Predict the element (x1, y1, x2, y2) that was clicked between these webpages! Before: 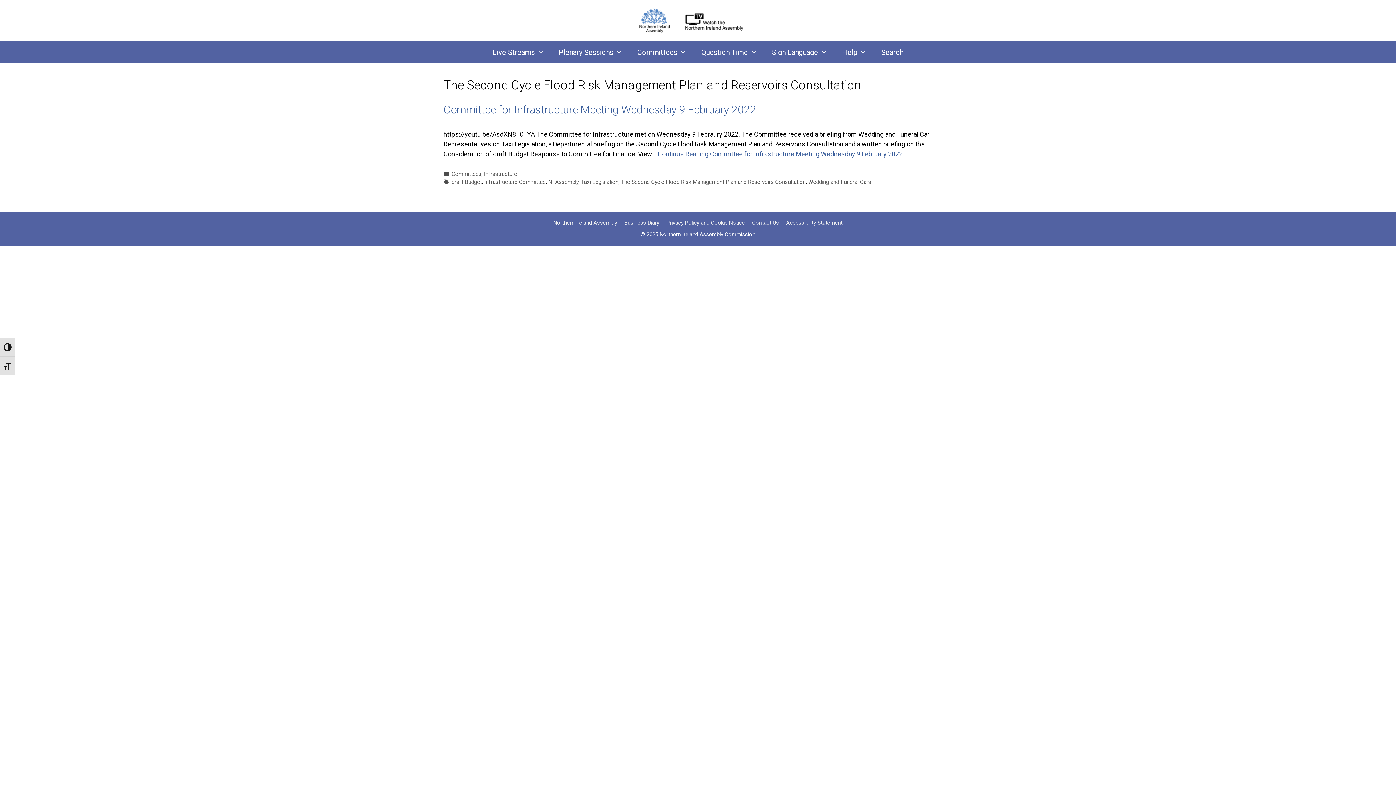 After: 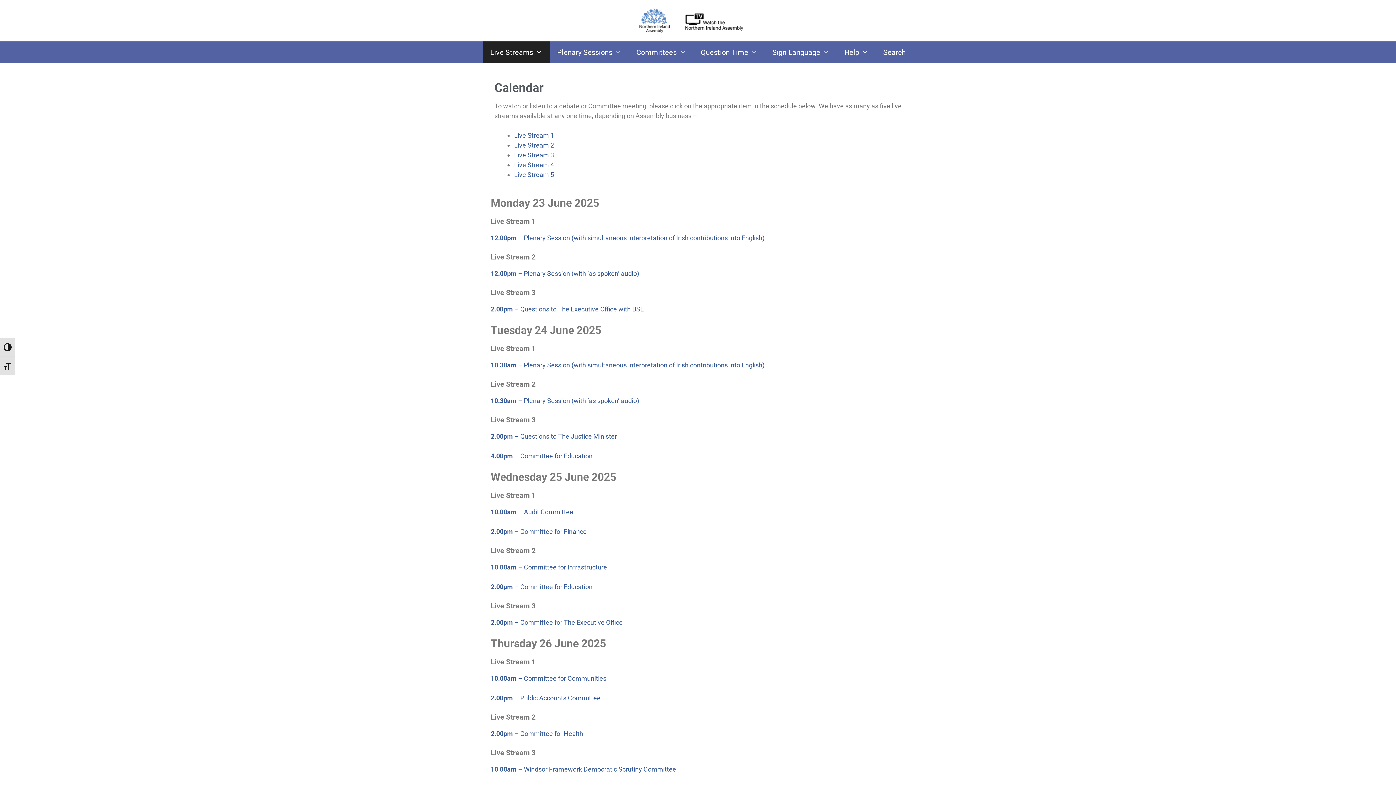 Action: bbox: (485, 41, 551, 63) label: Live Streams